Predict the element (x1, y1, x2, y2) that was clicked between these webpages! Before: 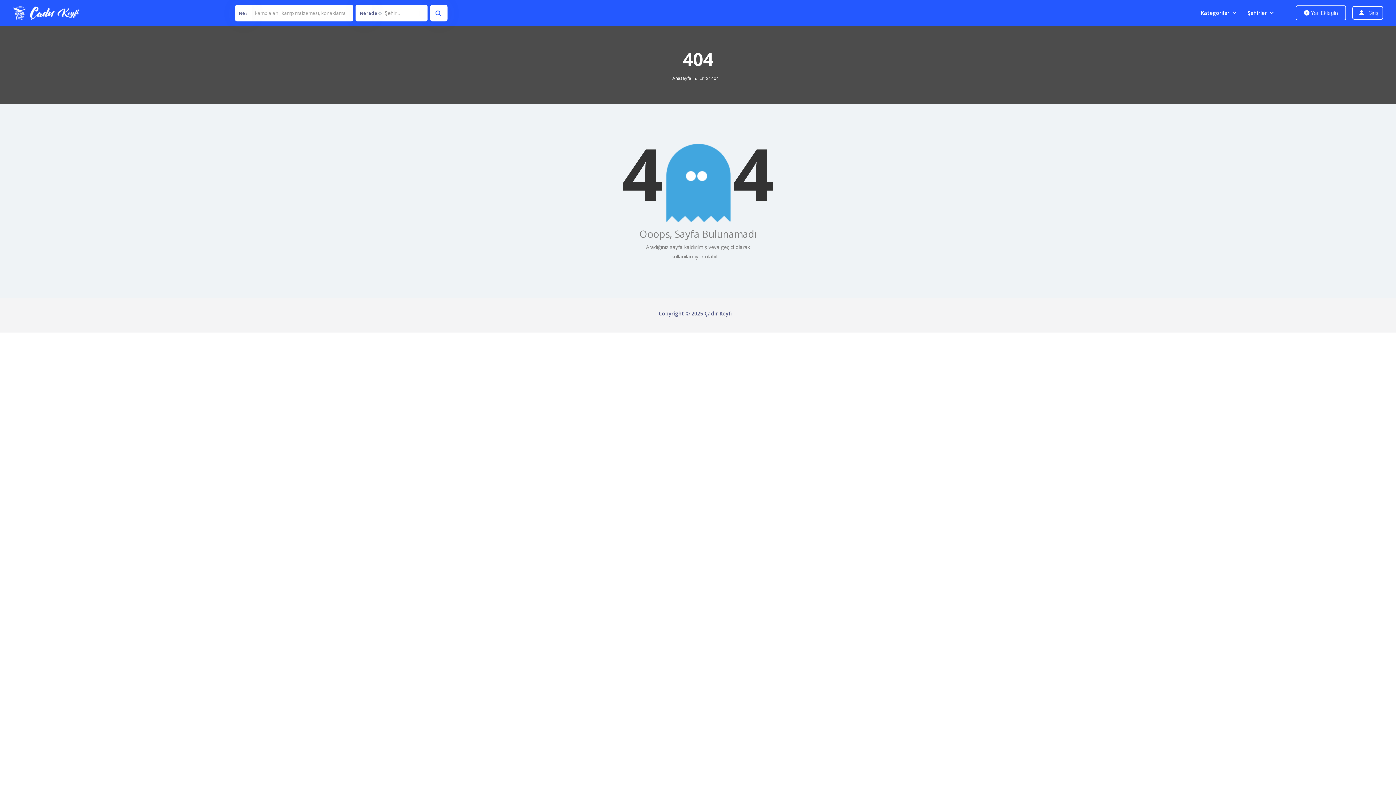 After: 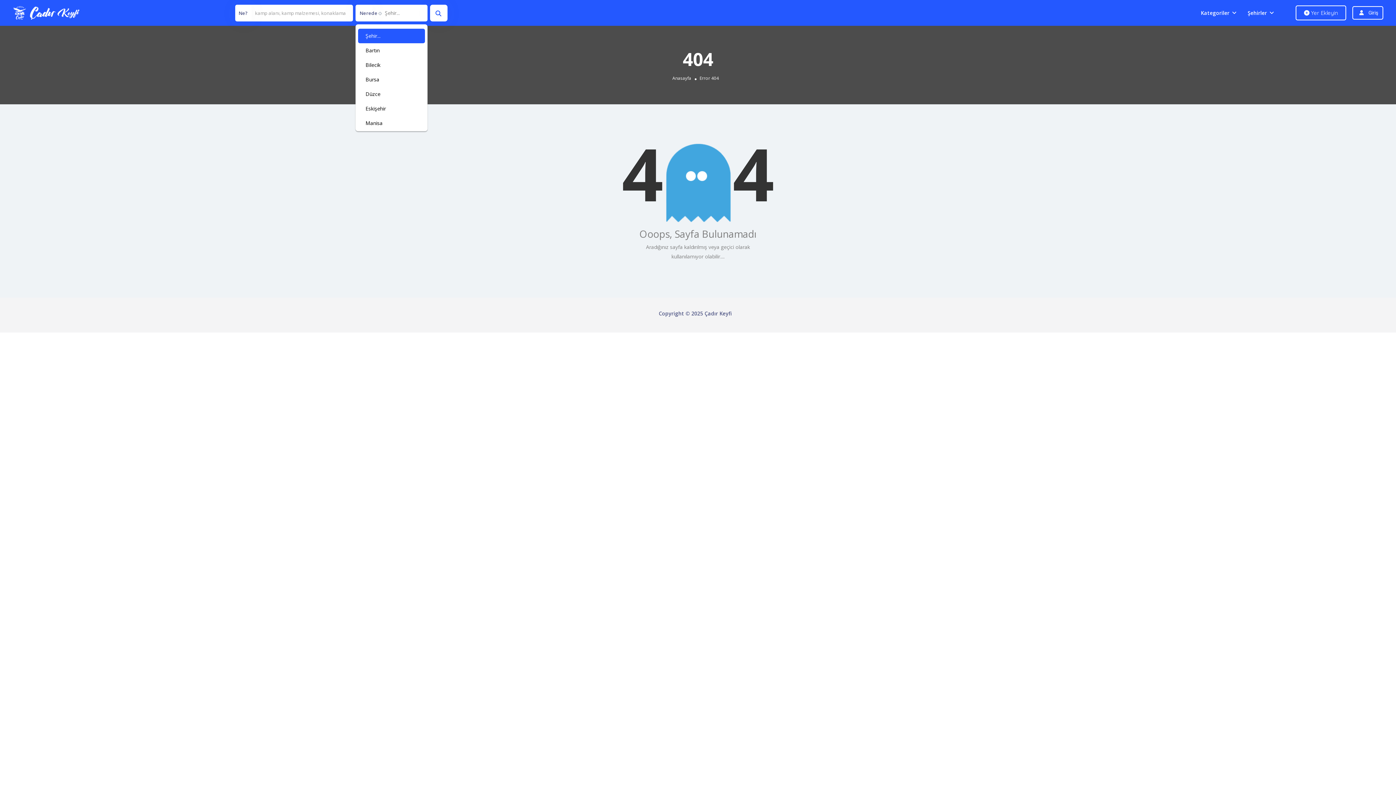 Action: label: Şehir... bbox: (355, 4, 427, 21)